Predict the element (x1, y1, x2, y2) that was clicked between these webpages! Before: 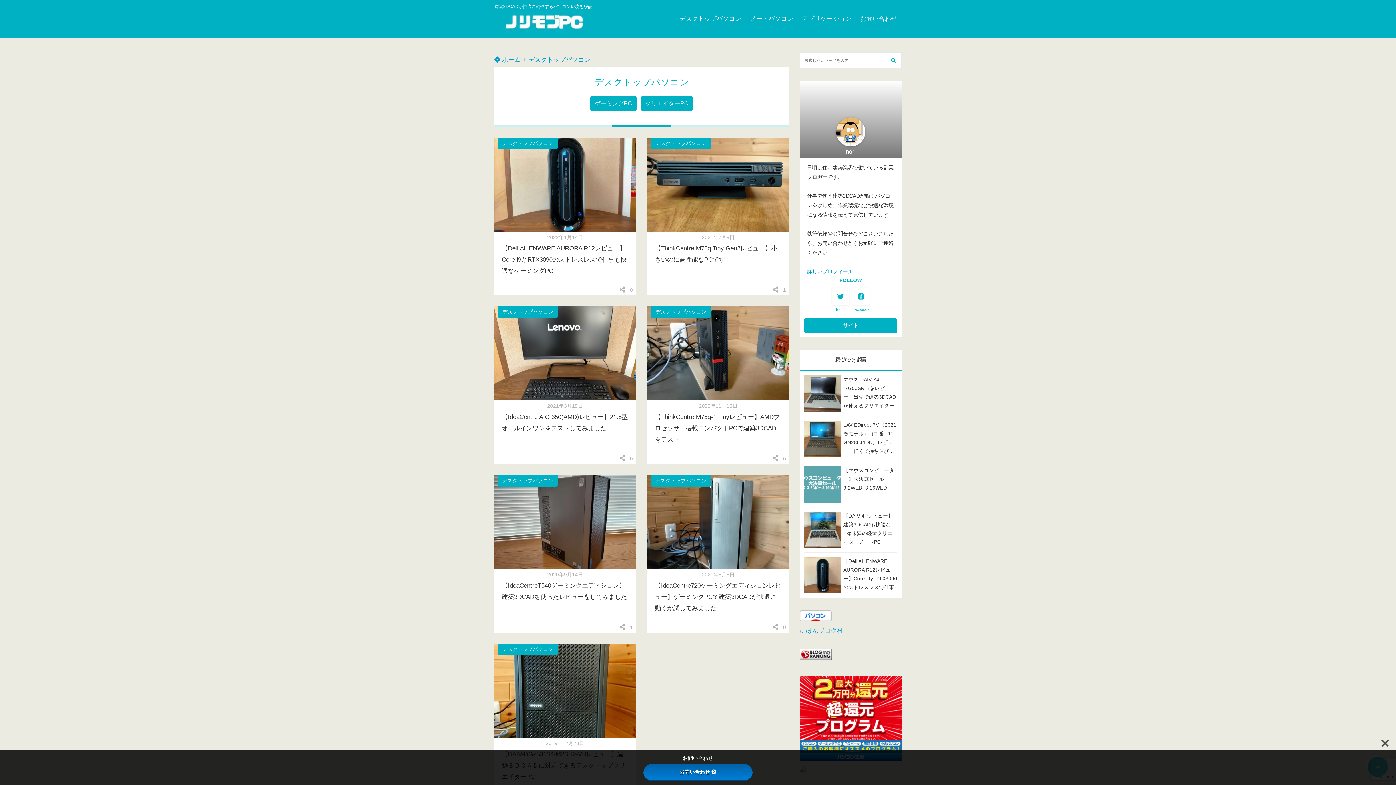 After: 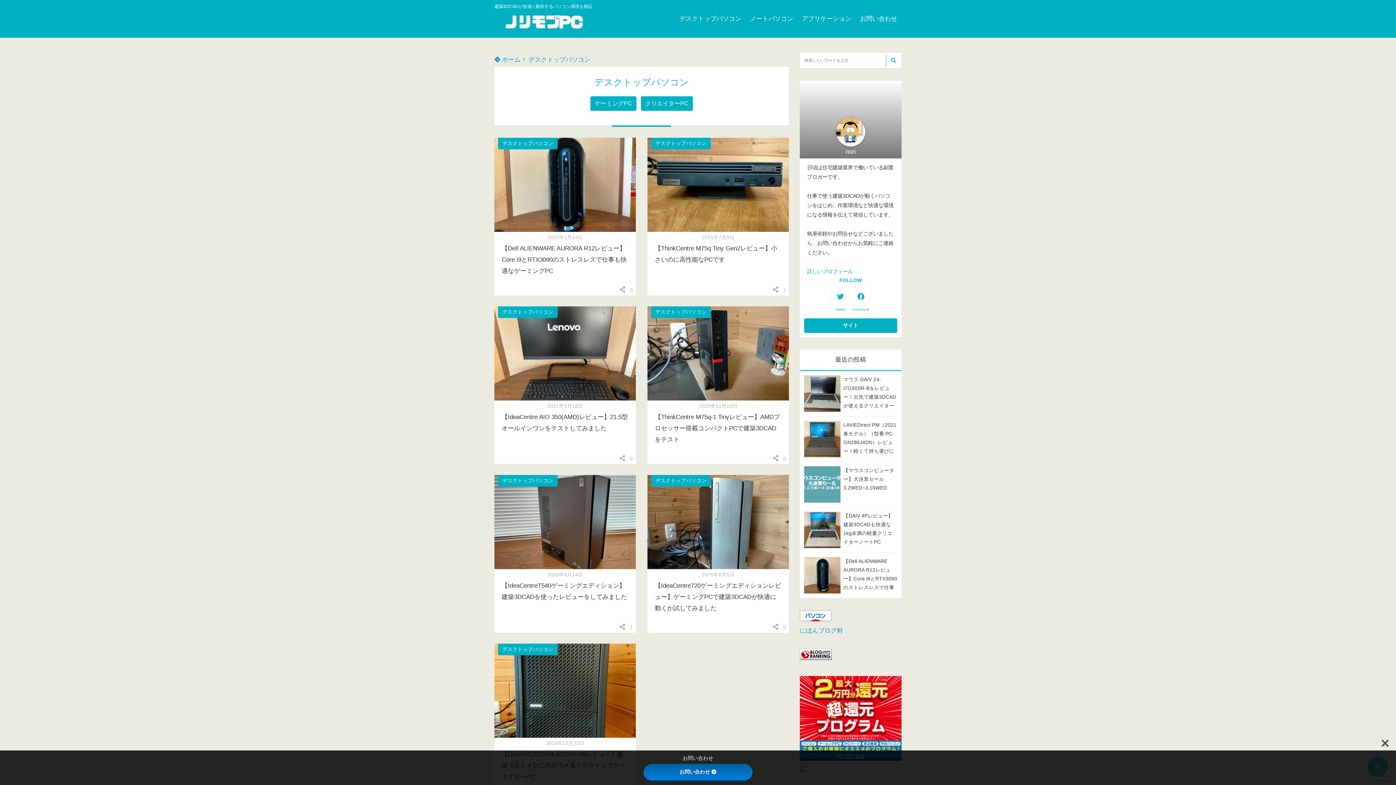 Action: label: デスクトップパソコン bbox: (651, 475, 710, 486)